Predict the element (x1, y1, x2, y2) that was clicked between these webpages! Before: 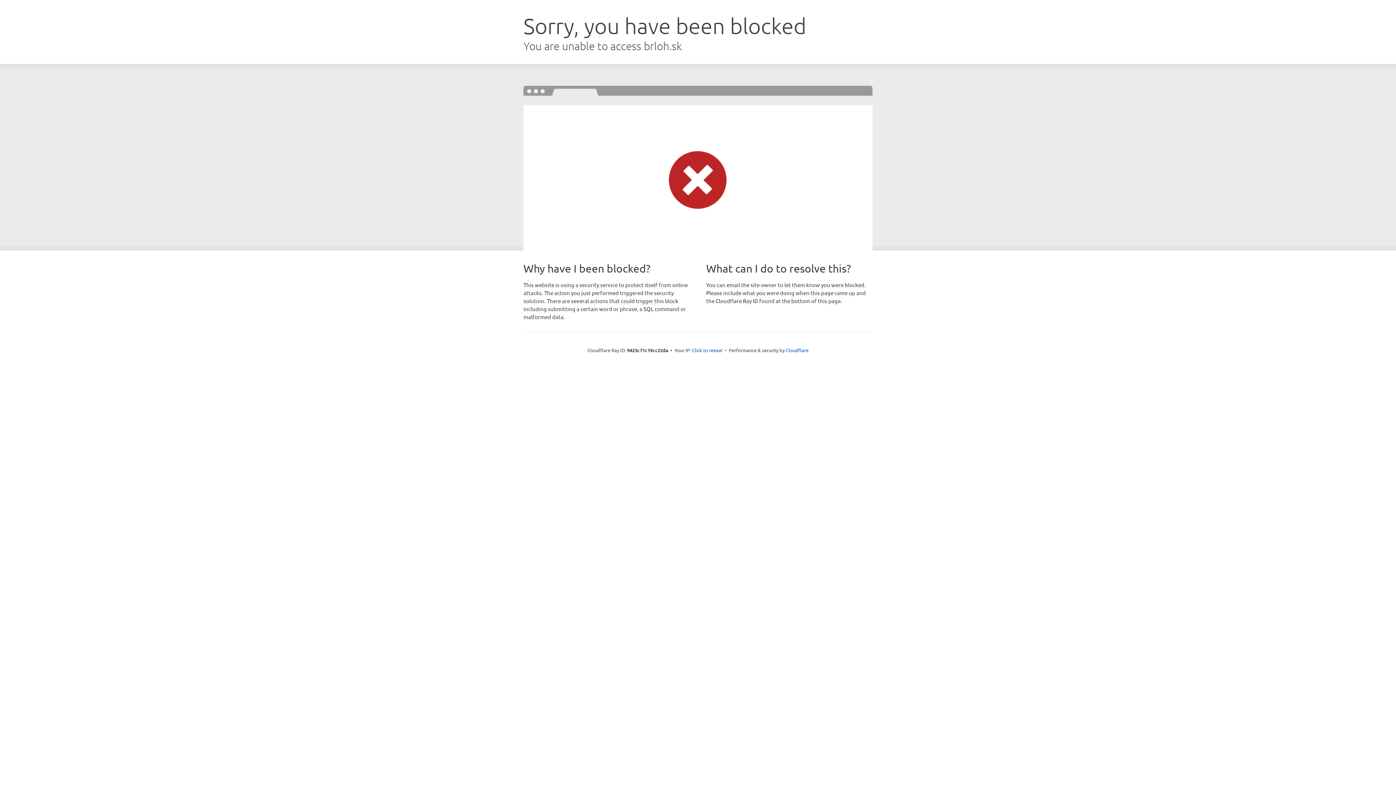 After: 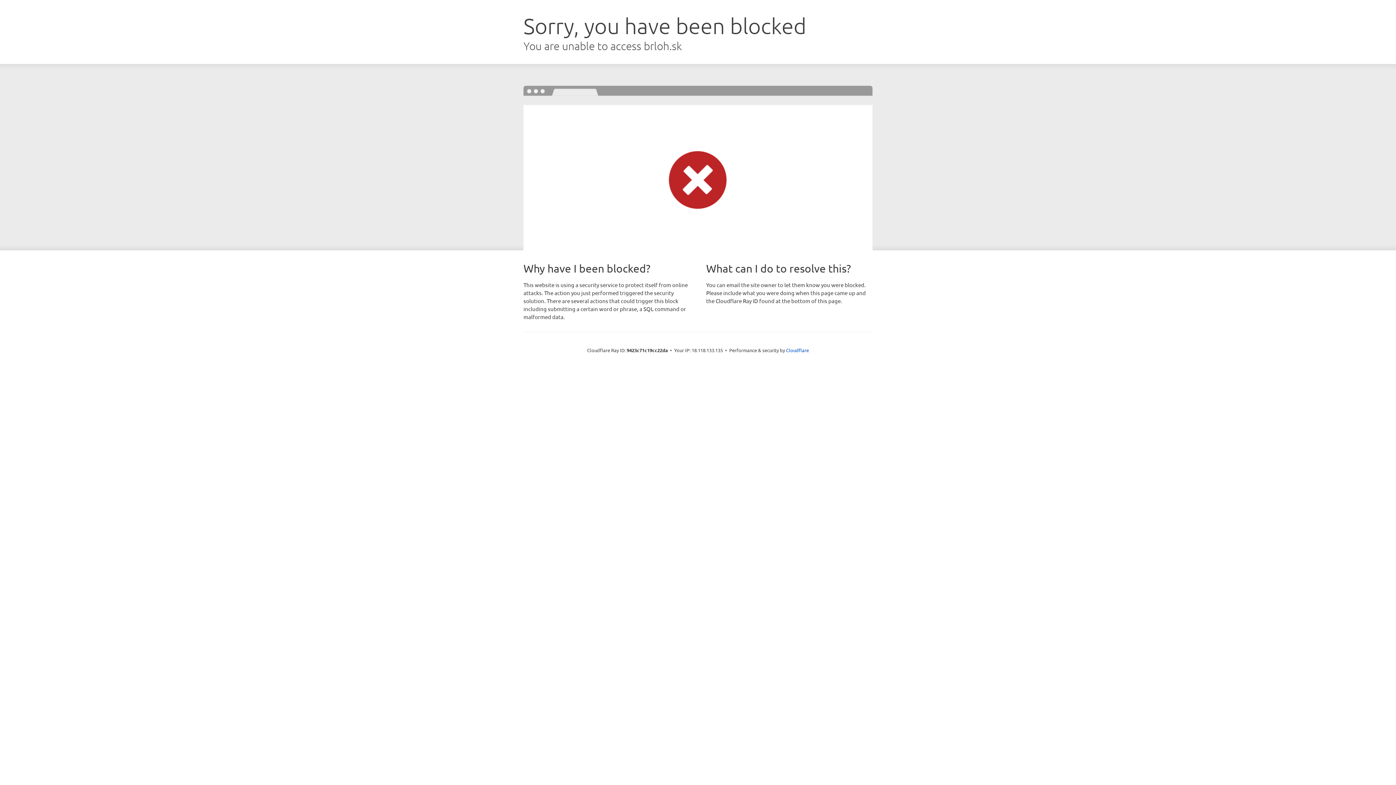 Action: bbox: (692, 346, 722, 353) label: Click to reveal